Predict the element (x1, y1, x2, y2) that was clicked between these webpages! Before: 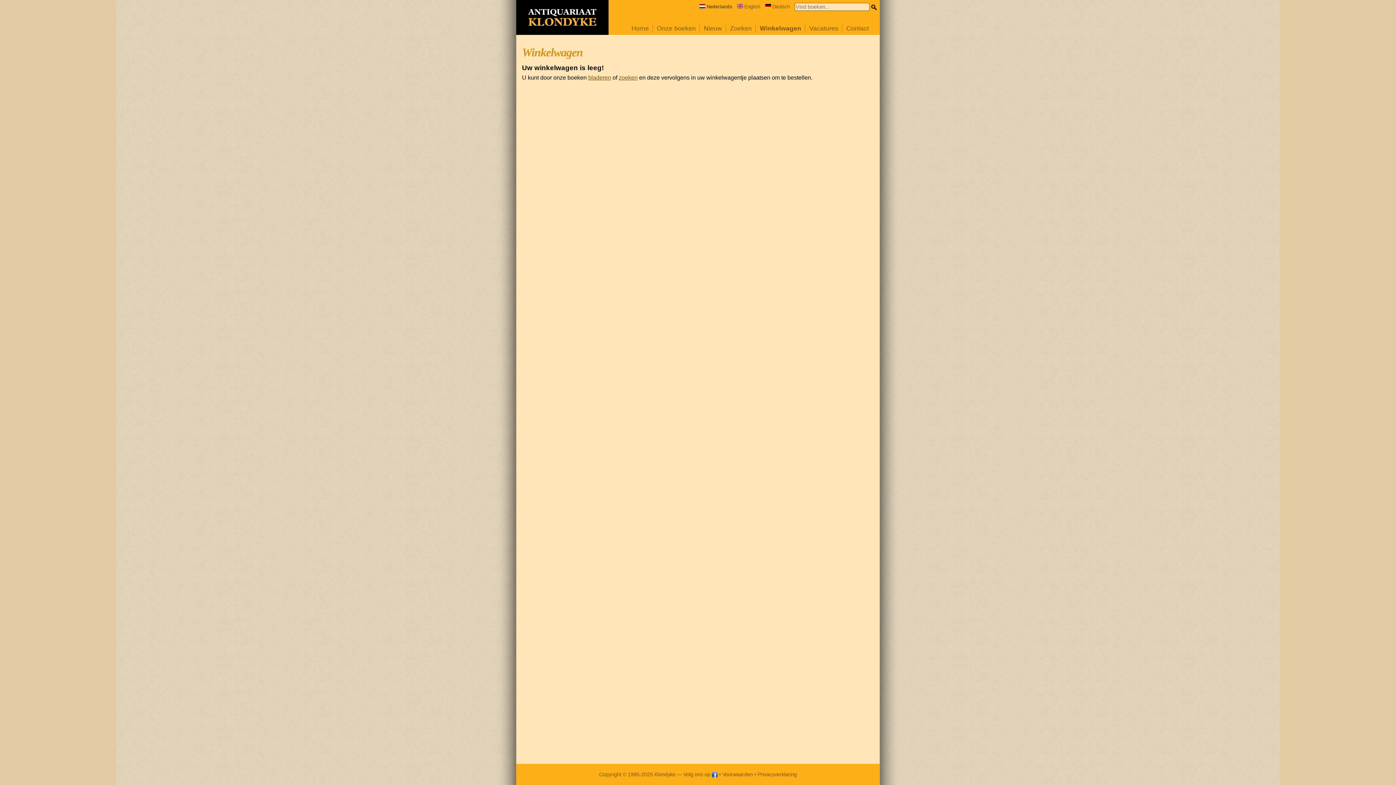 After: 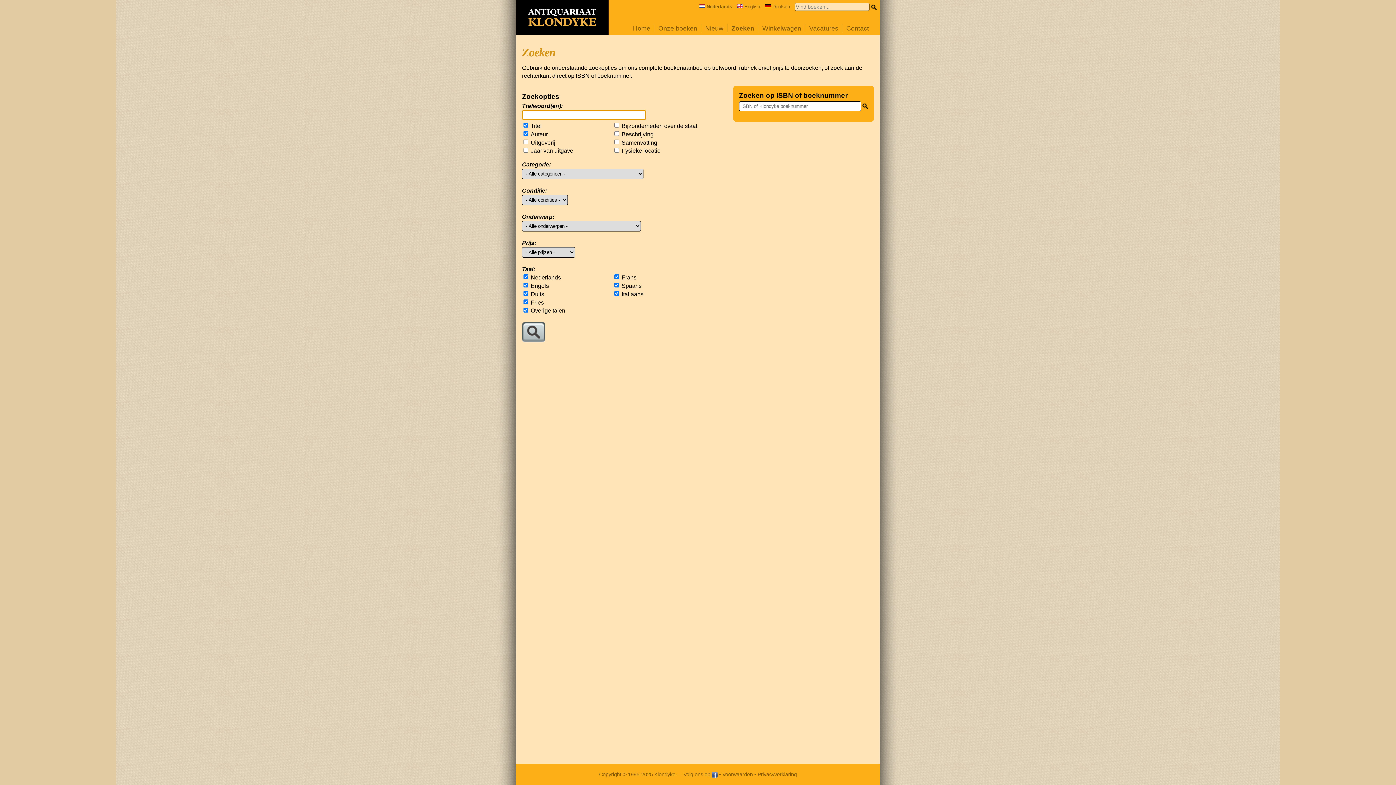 Action: bbox: (730, 24, 752, 32) label: Zoeken